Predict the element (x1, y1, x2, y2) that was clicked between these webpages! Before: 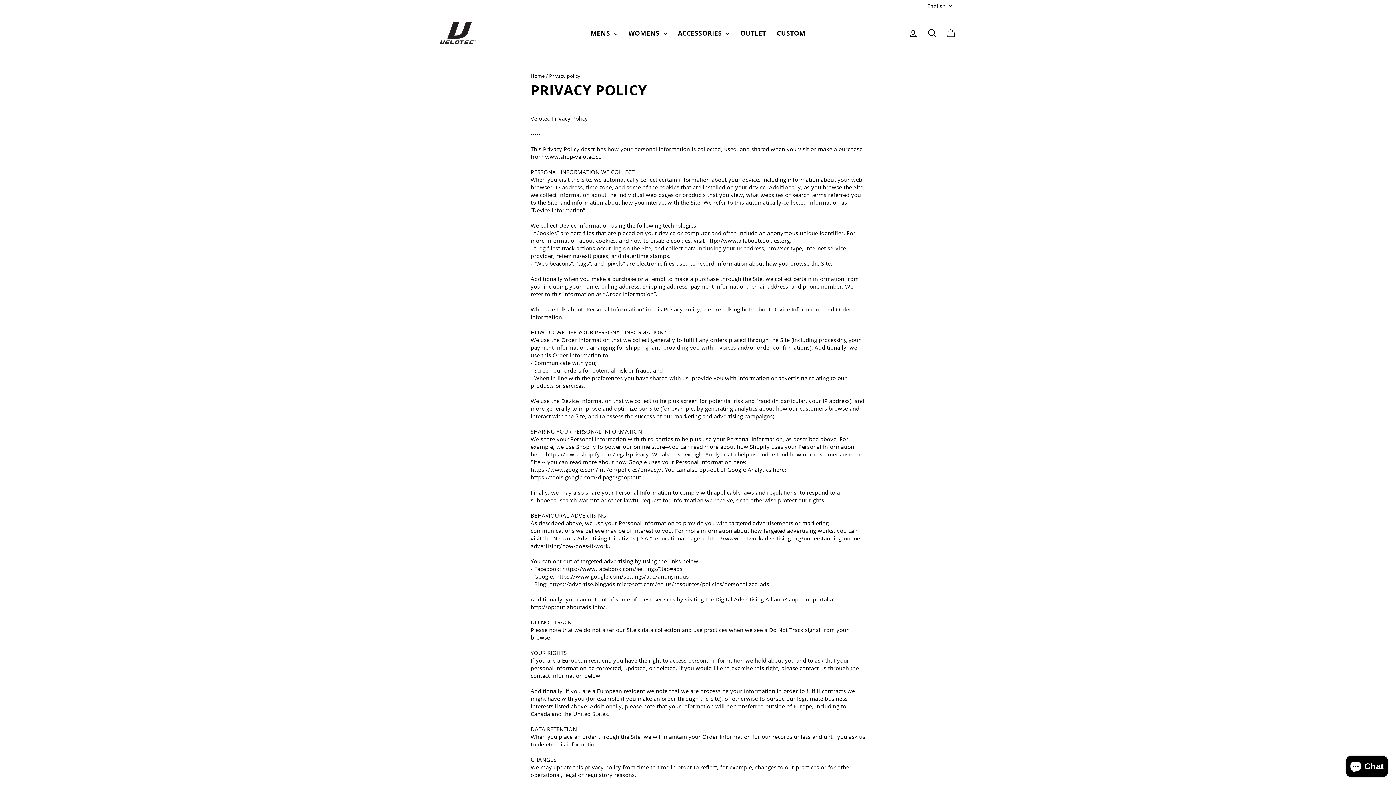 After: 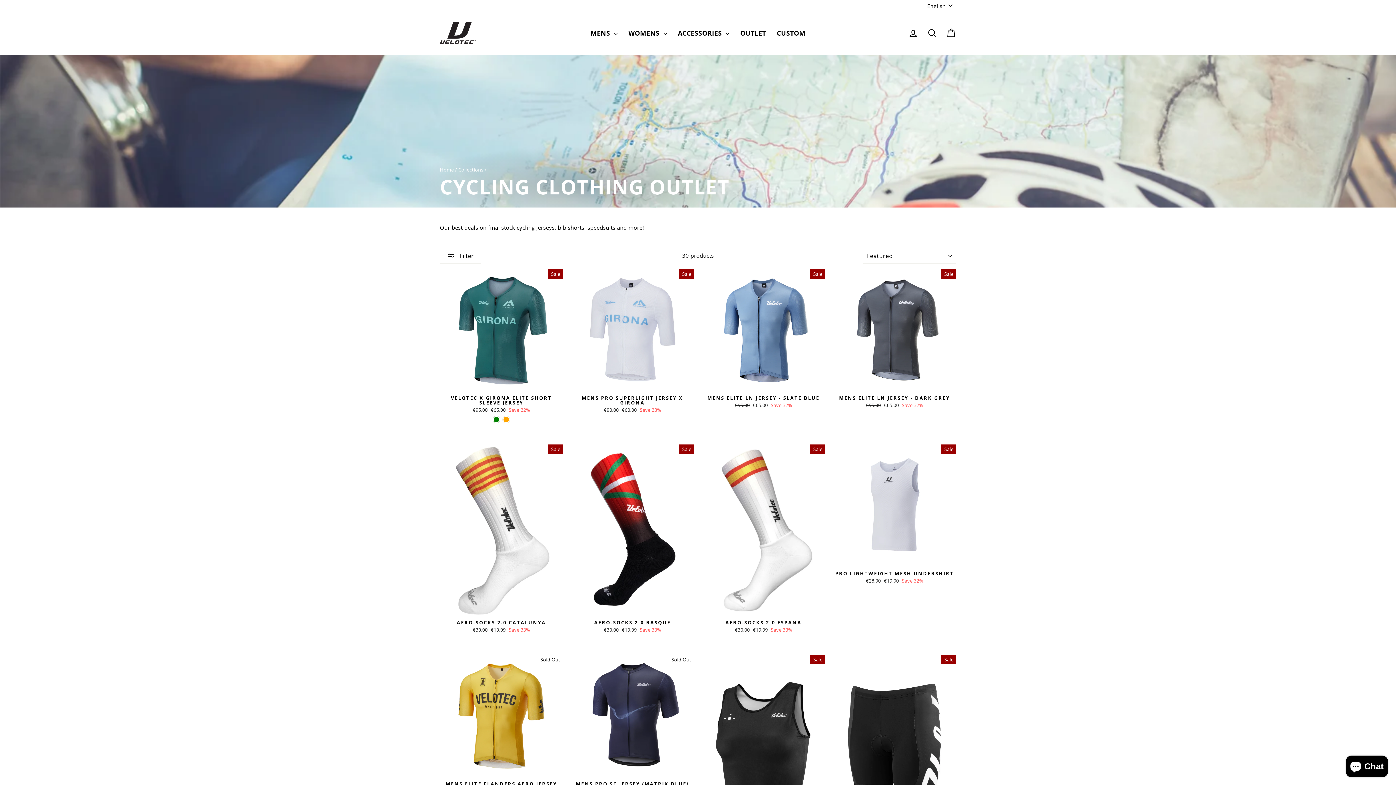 Action: label: OUTLET bbox: (734, 27, 771, 39)